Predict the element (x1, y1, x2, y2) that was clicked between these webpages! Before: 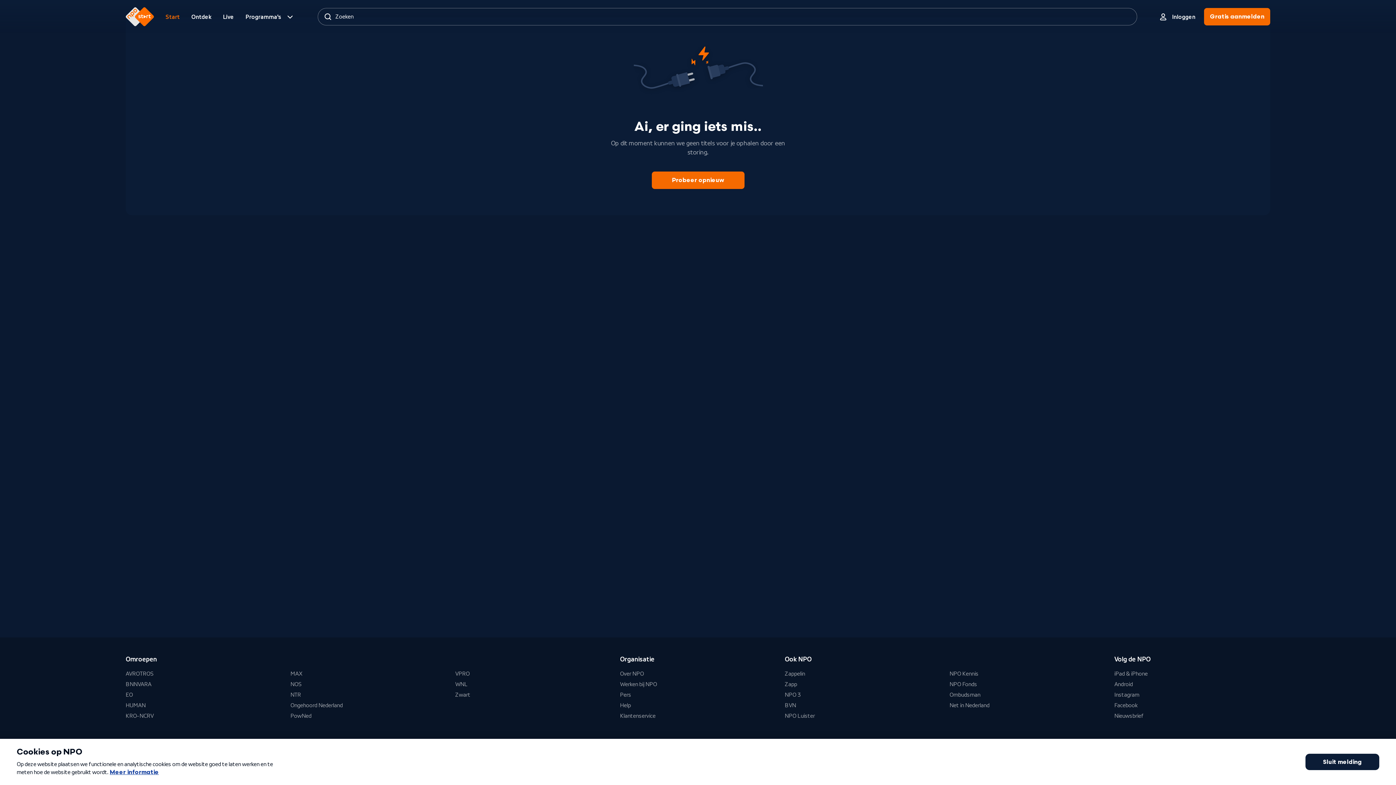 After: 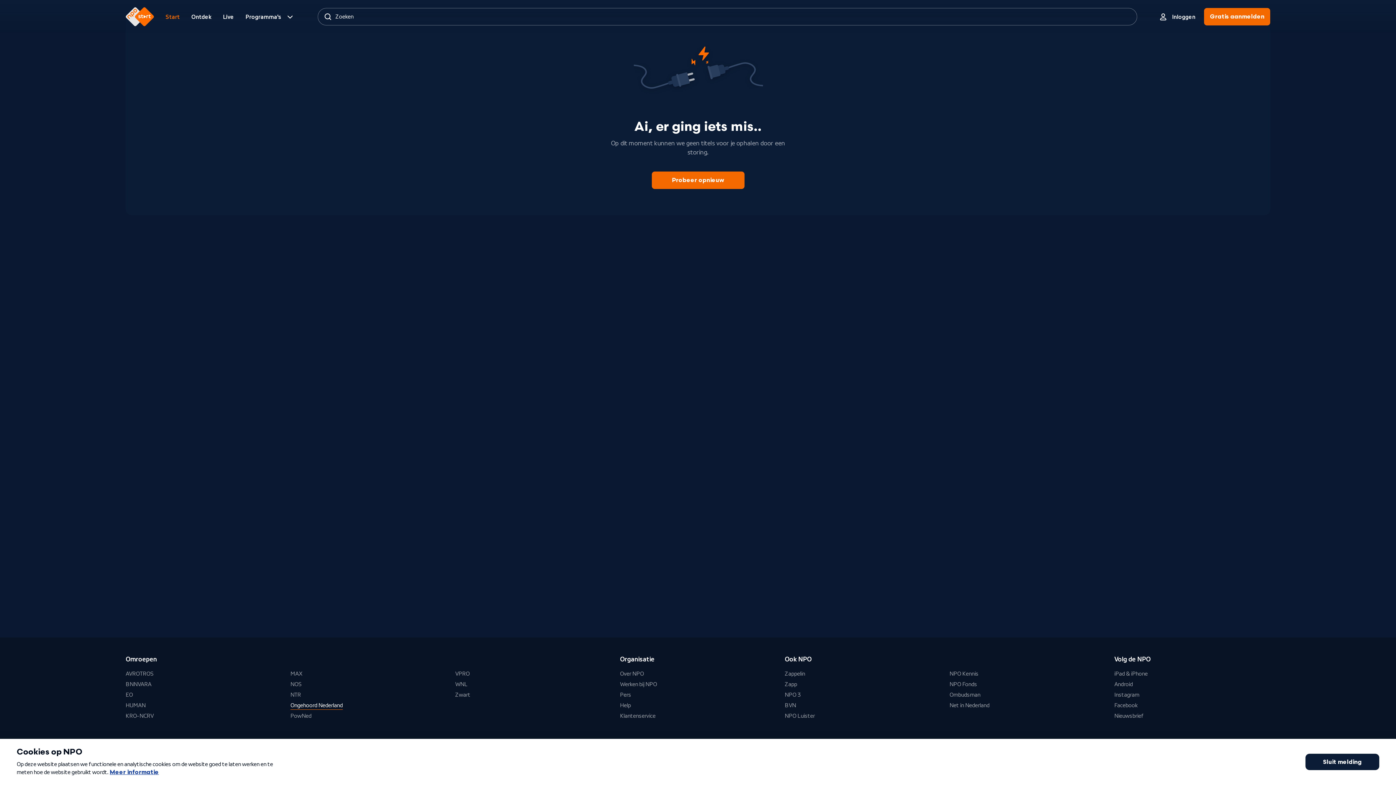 Action: bbox: (290, 701, 342, 710) label: Ongehoord Nederland